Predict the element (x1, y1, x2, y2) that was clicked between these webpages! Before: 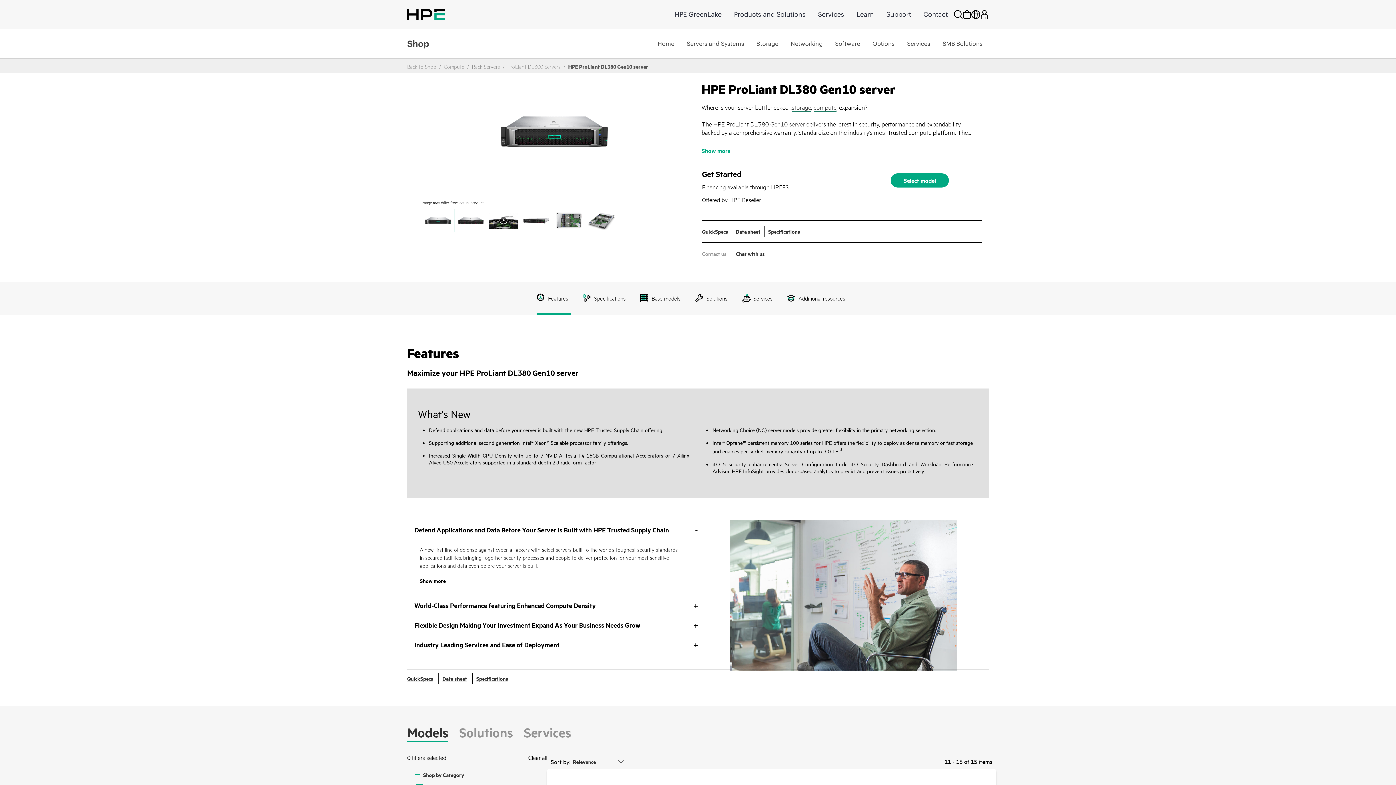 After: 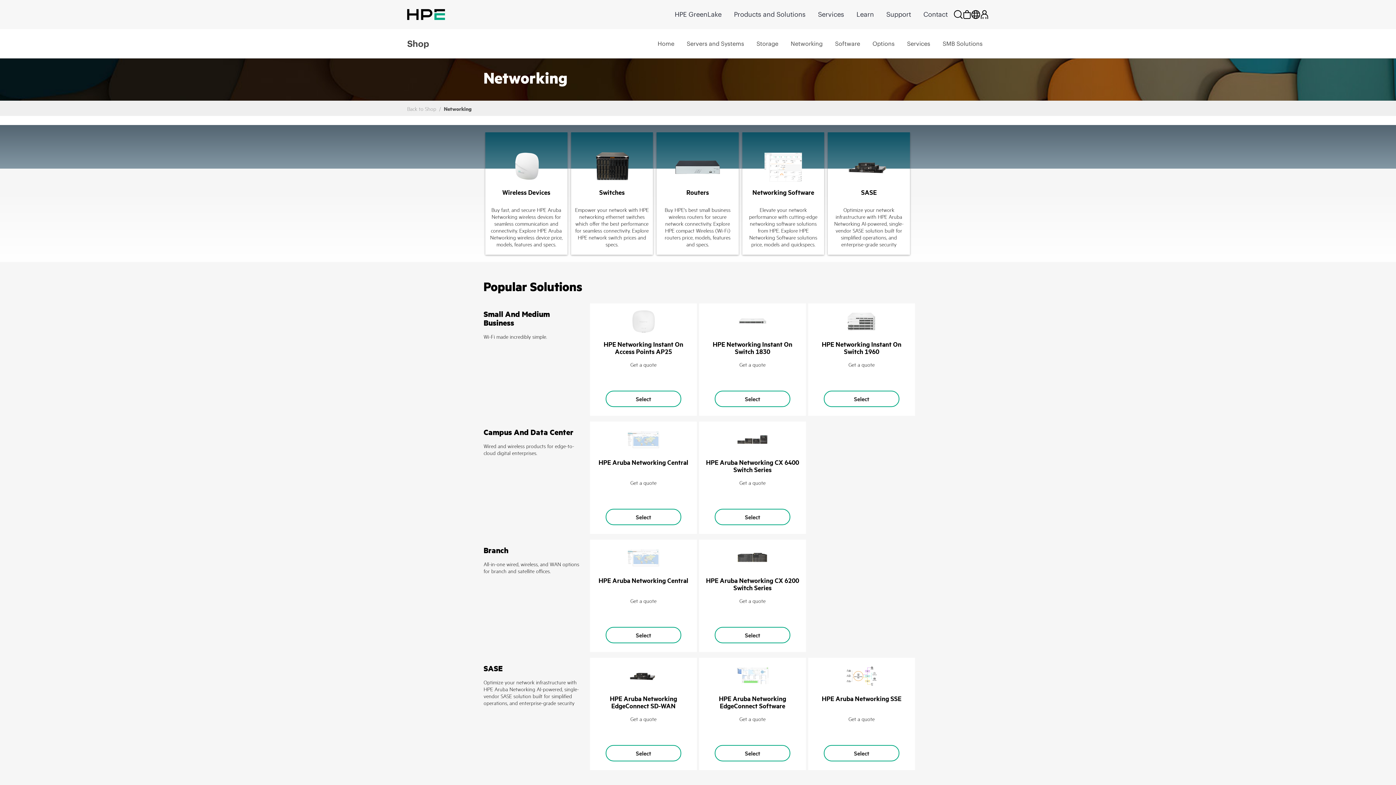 Action: bbox: (790, 29, 823, 58) label: Networking